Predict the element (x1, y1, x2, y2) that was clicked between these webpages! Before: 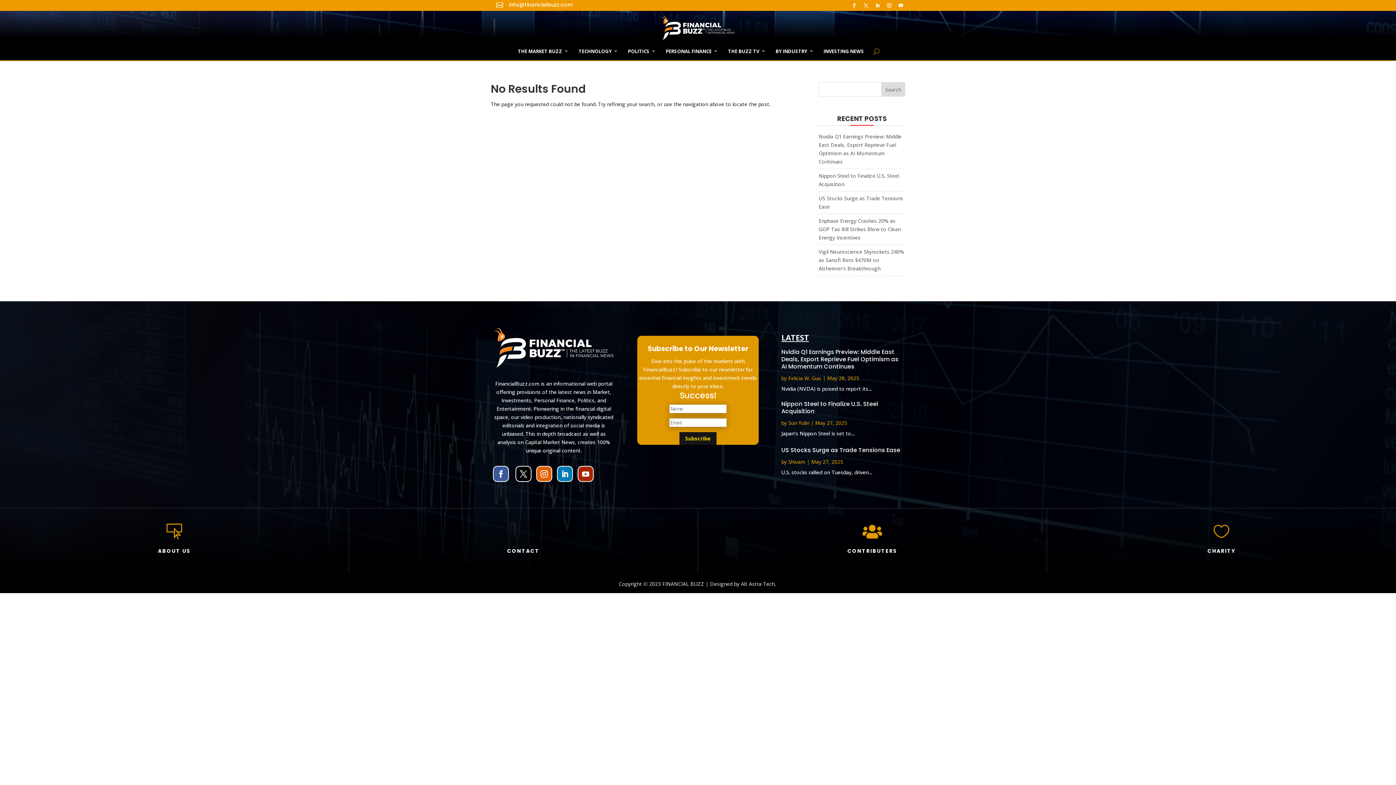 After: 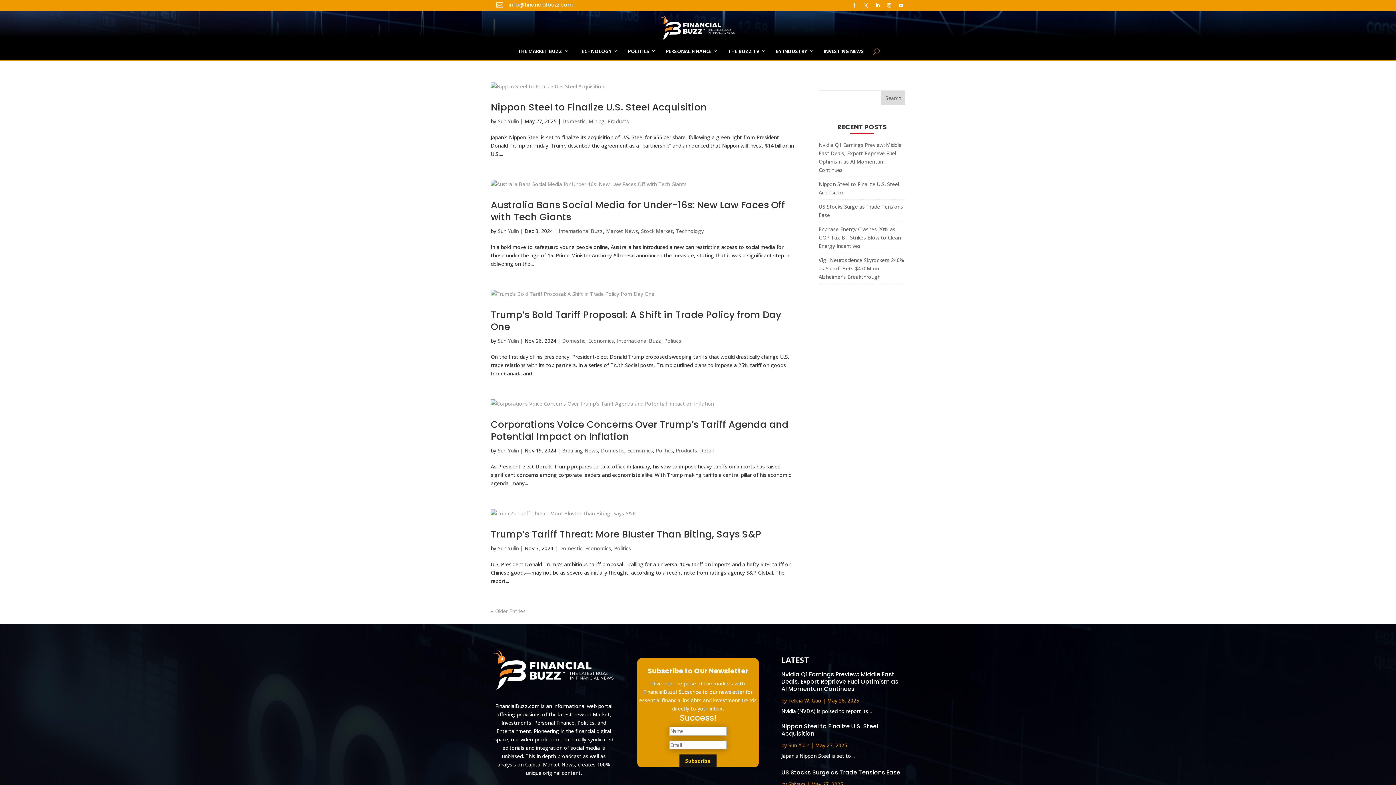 Action: label: Sun Yulin bbox: (788, 419, 809, 426)